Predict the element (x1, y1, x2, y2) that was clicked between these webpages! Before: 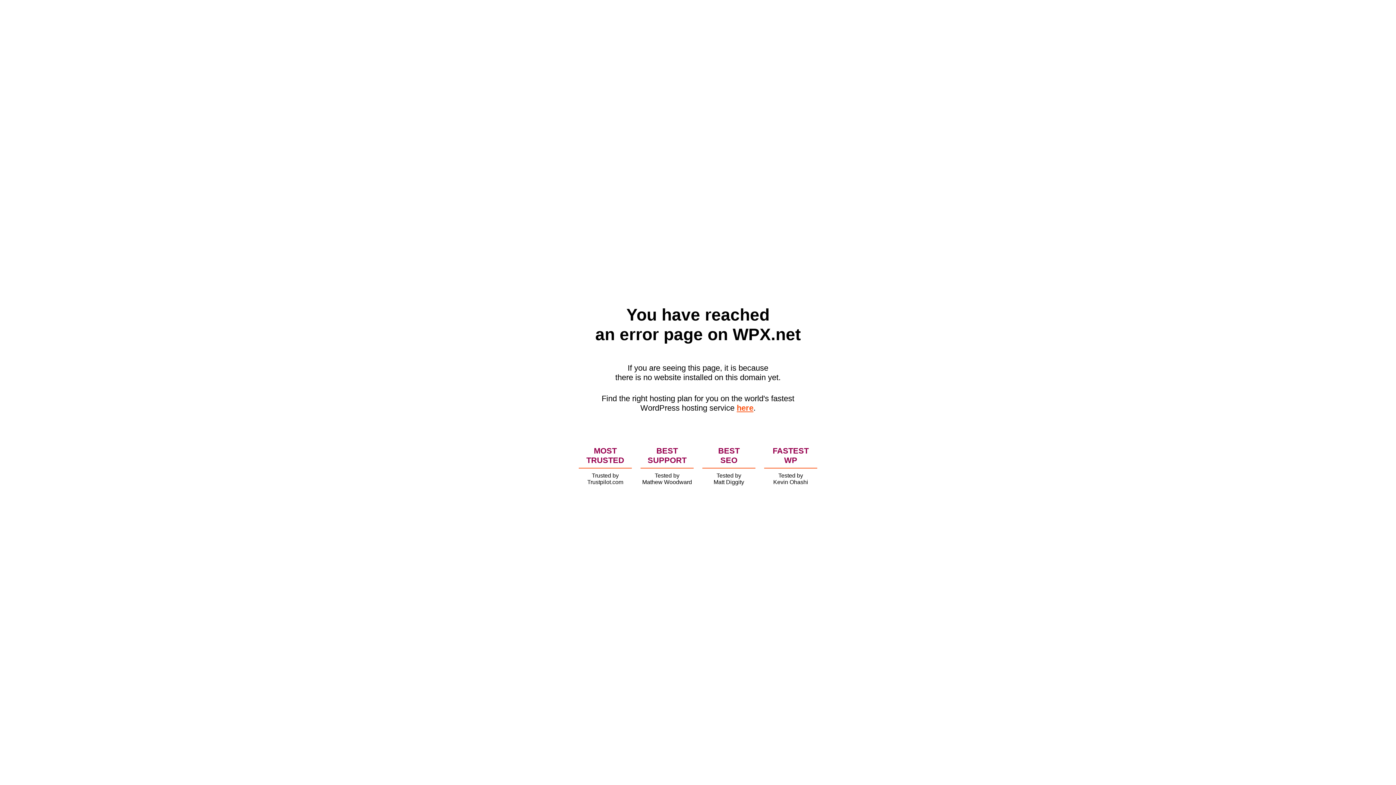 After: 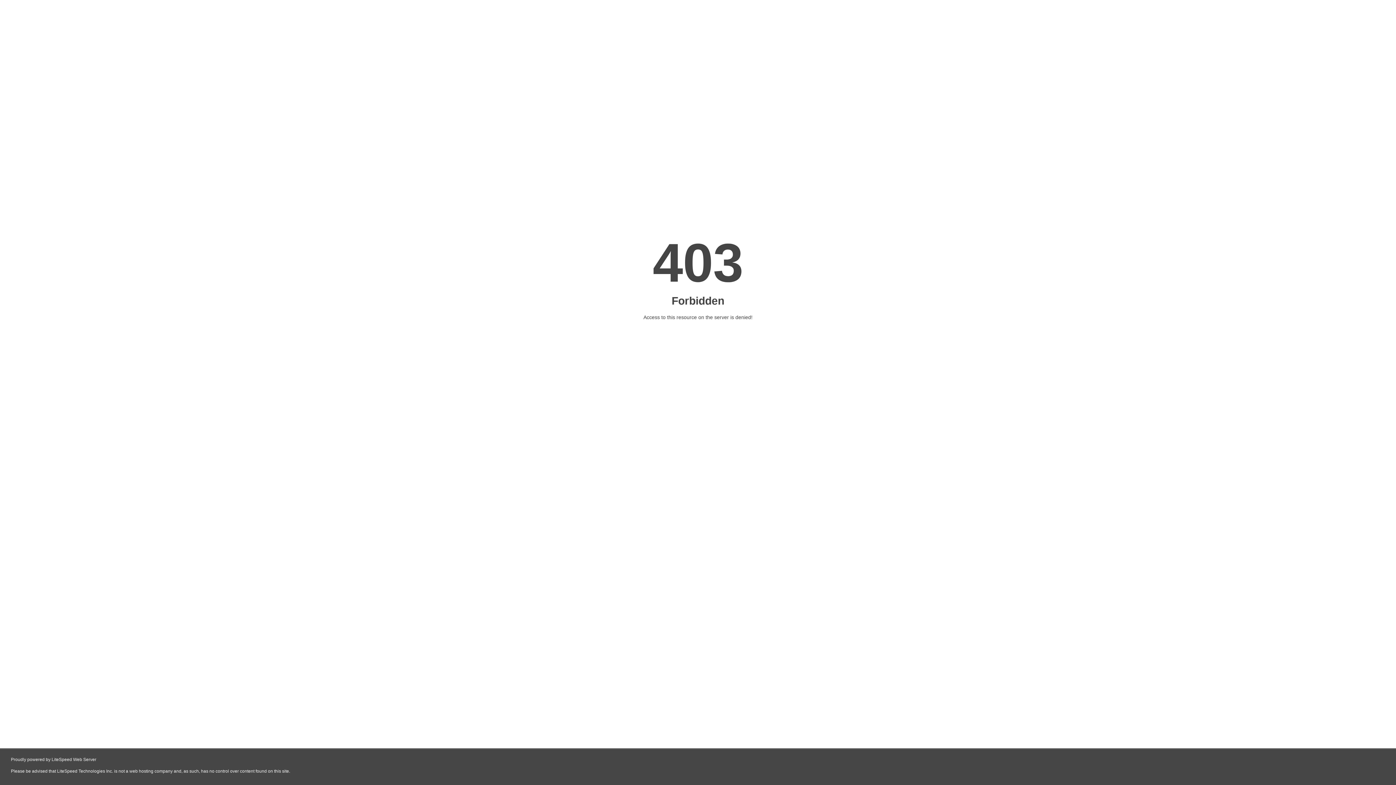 Action: bbox: (736, 403, 753, 412) label: here